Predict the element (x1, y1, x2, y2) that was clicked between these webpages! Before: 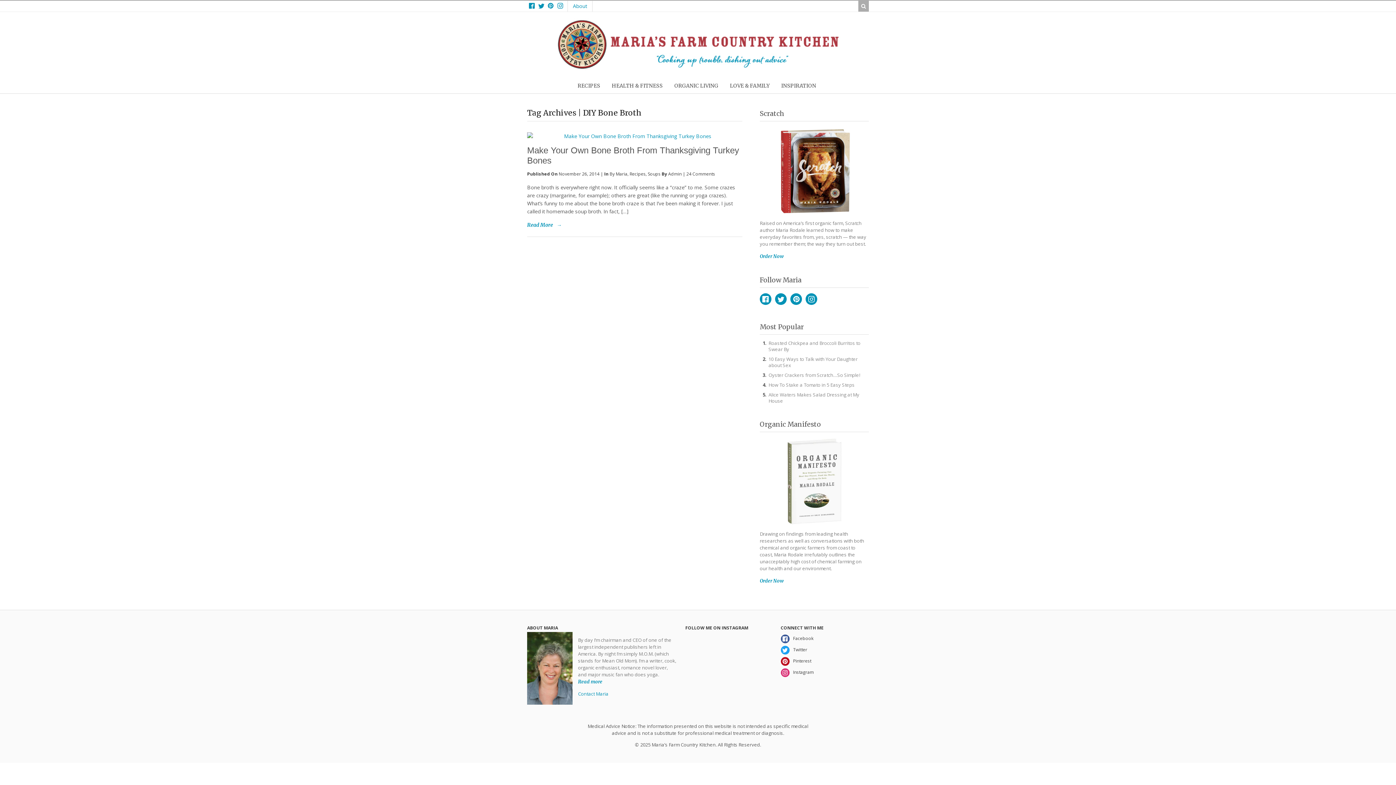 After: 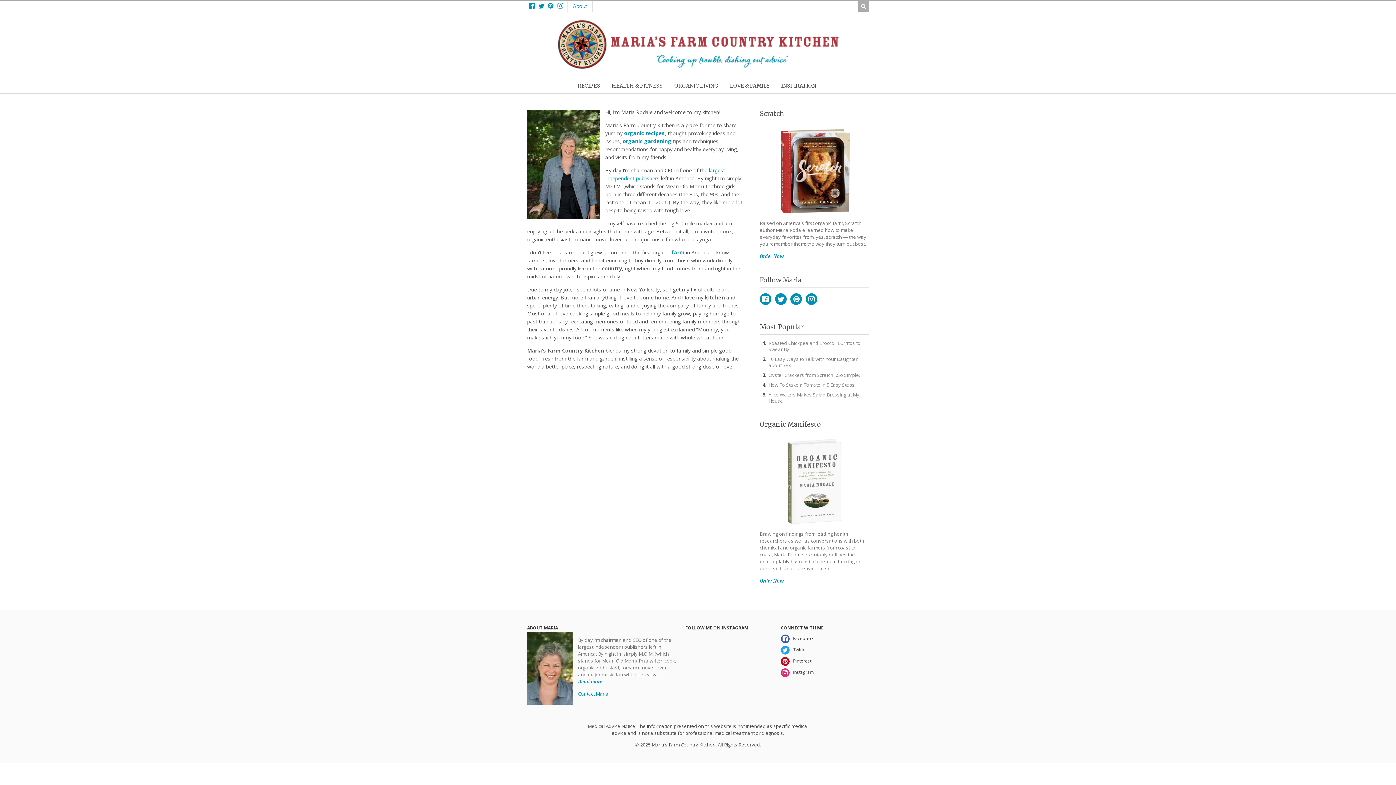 Action: label: About bbox: (568, 0, 592, 11)